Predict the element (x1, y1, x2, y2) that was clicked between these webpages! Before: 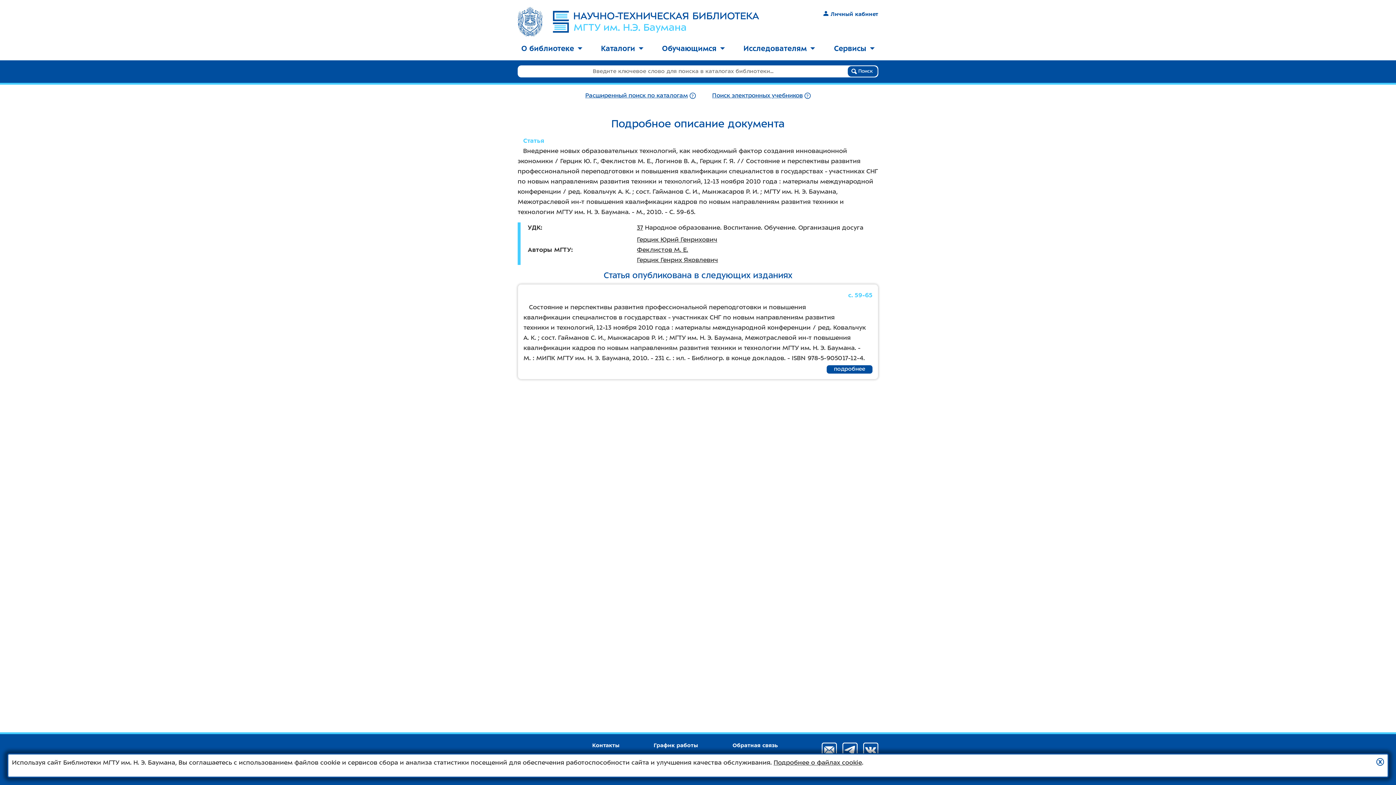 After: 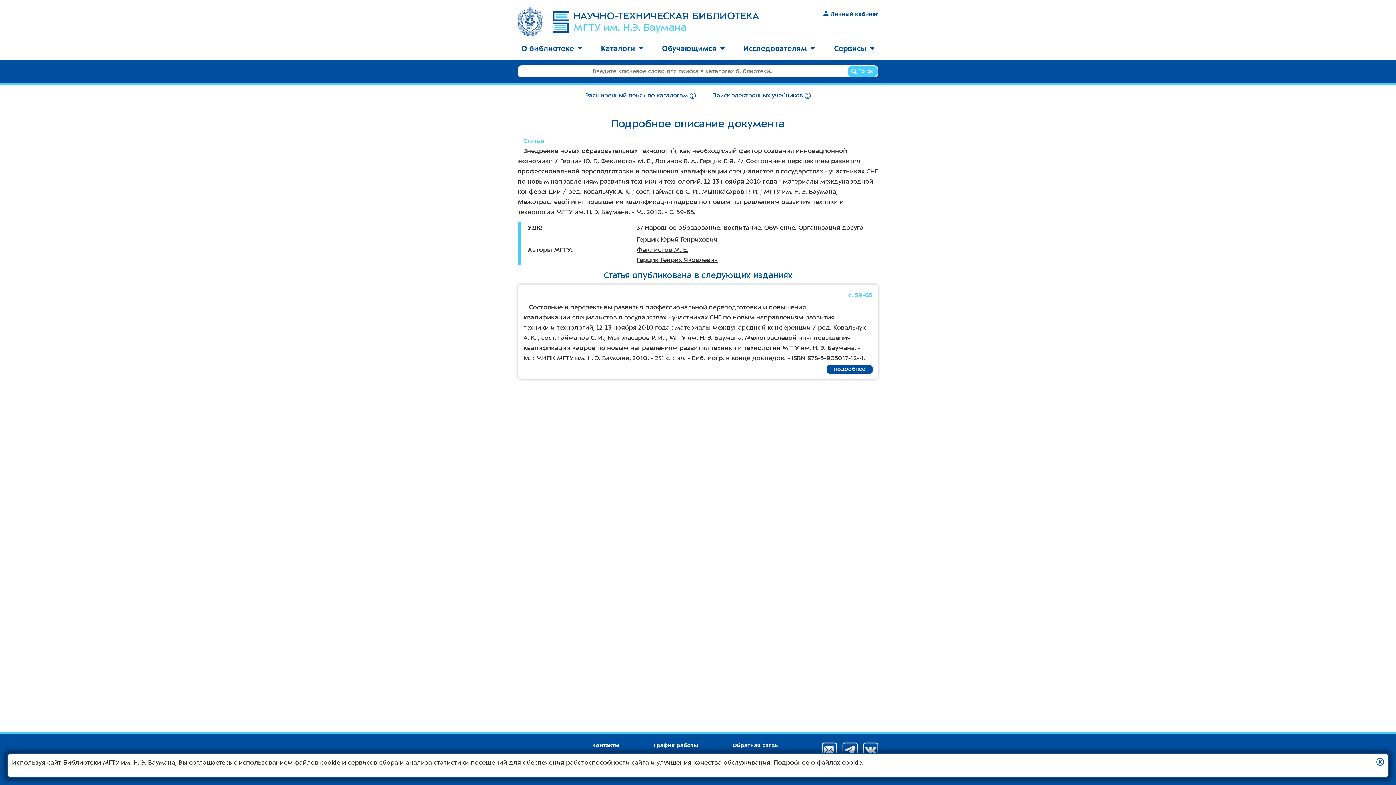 Action: label:  Поиск bbox: (848, 66, 877, 76)